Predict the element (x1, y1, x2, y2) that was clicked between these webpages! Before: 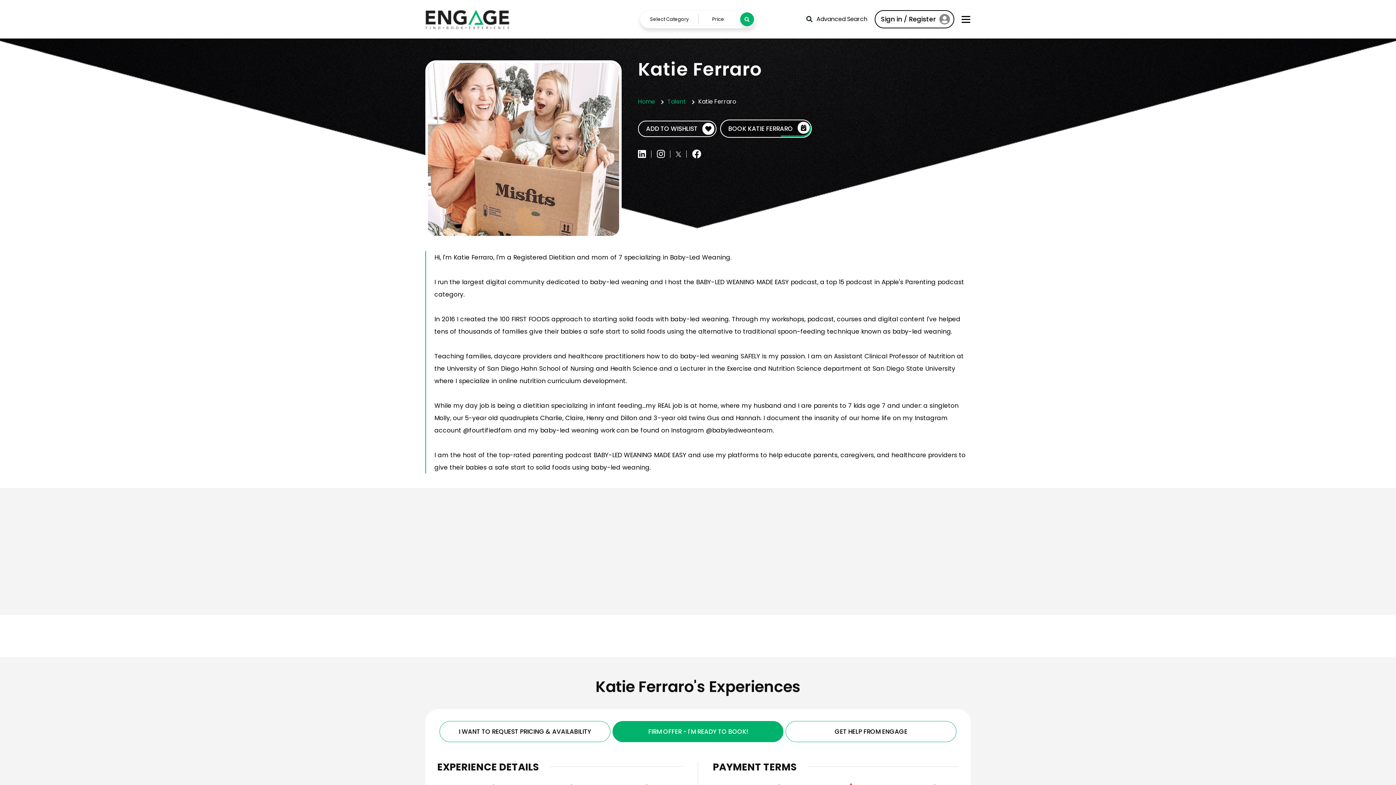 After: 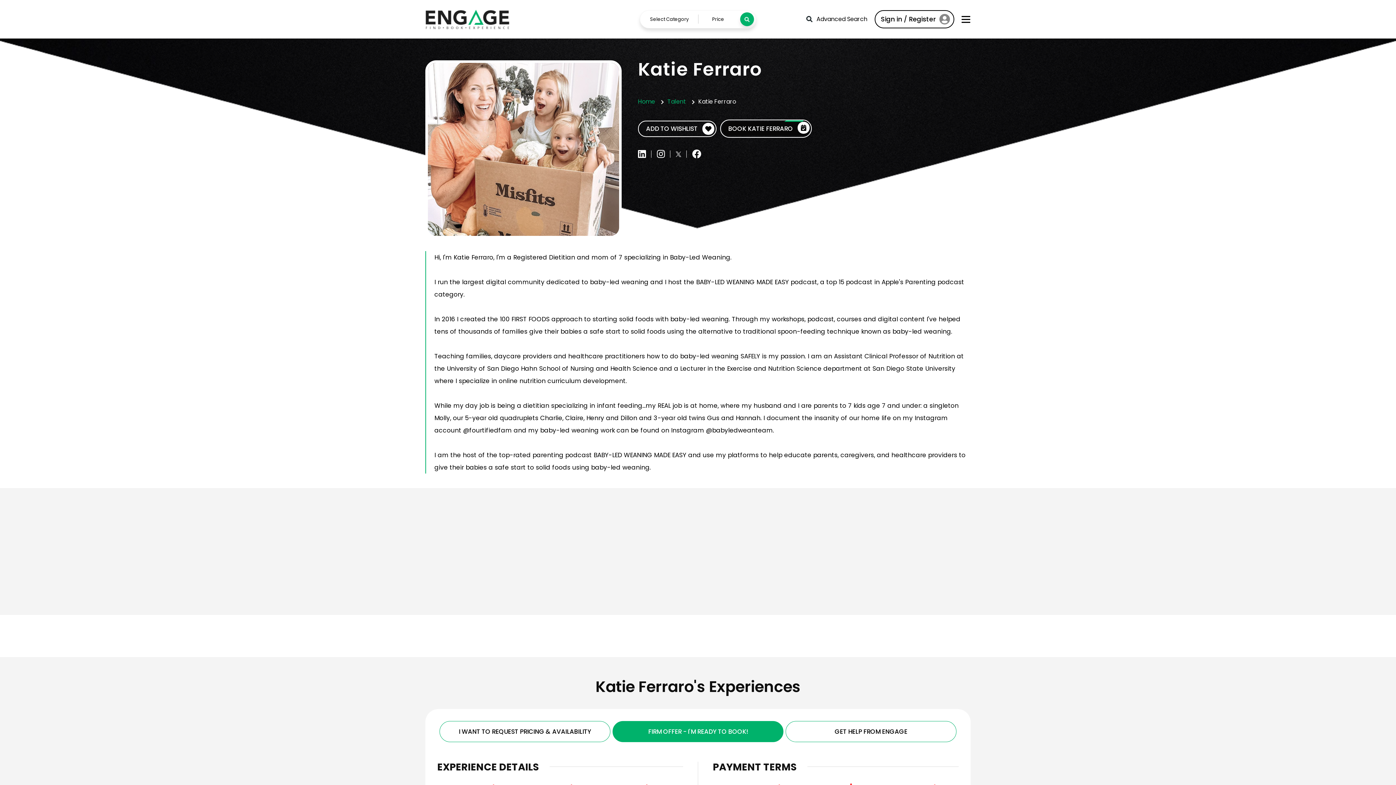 Action: bbox: (676, 149, 681, 157)